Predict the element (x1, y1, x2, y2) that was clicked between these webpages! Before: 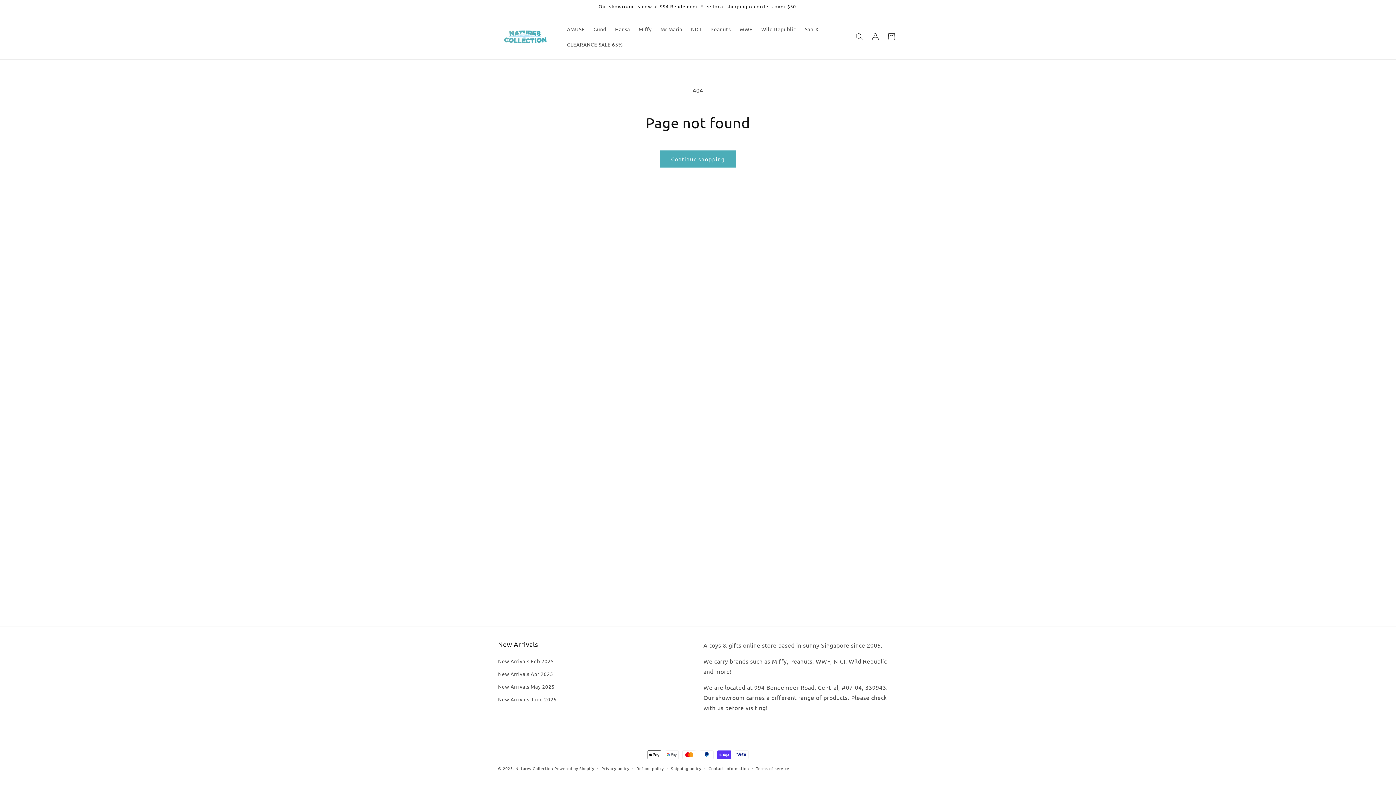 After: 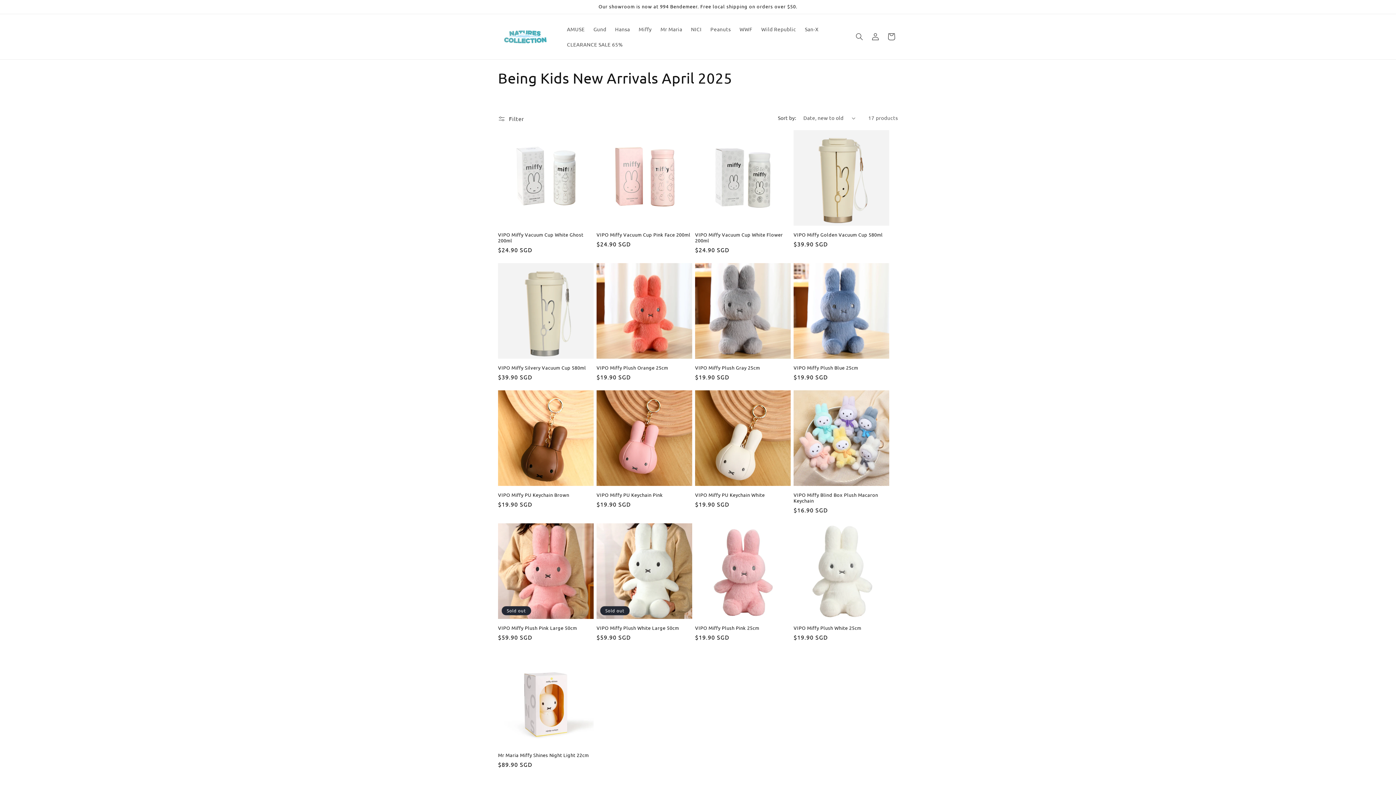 Action: label: New Arrivals Apr 2025 bbox: (498, 668, 553, 680)